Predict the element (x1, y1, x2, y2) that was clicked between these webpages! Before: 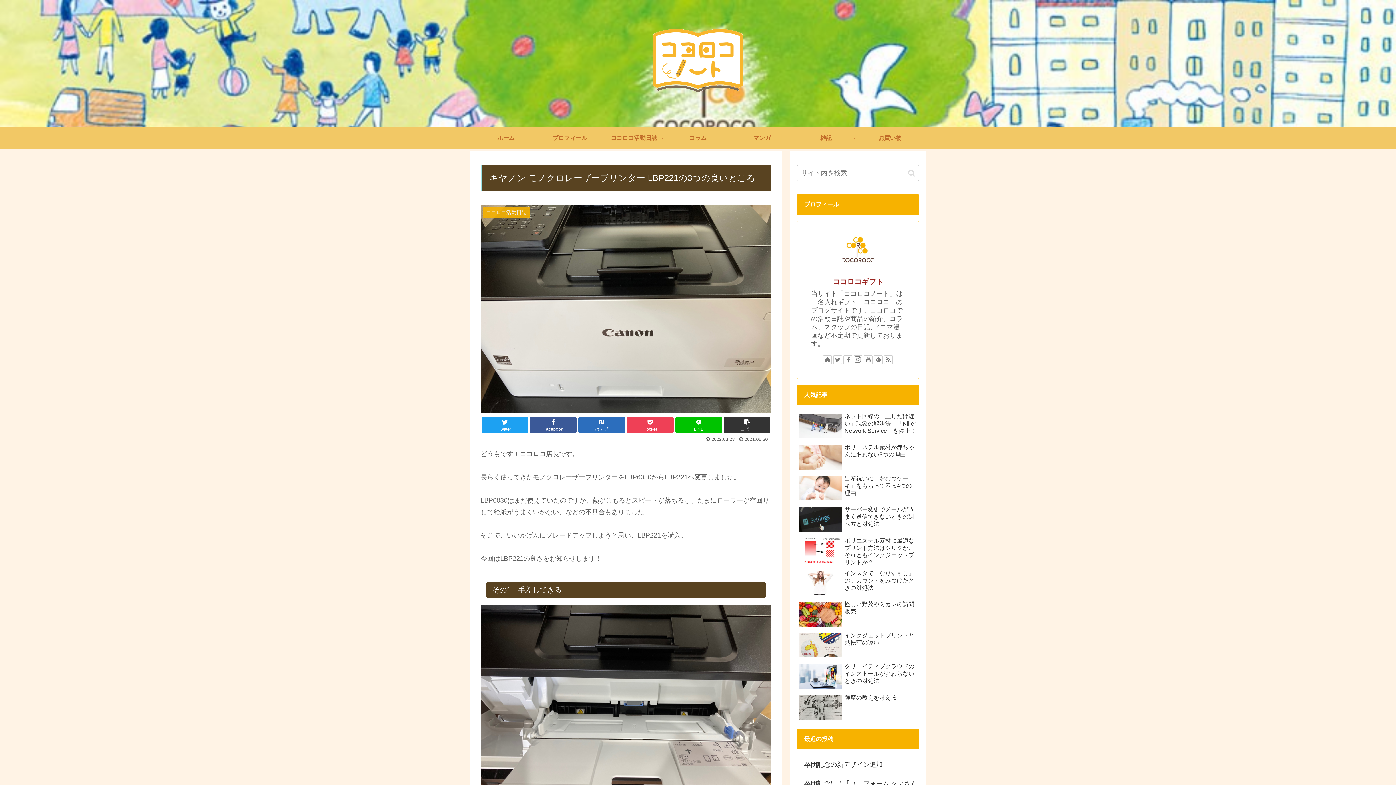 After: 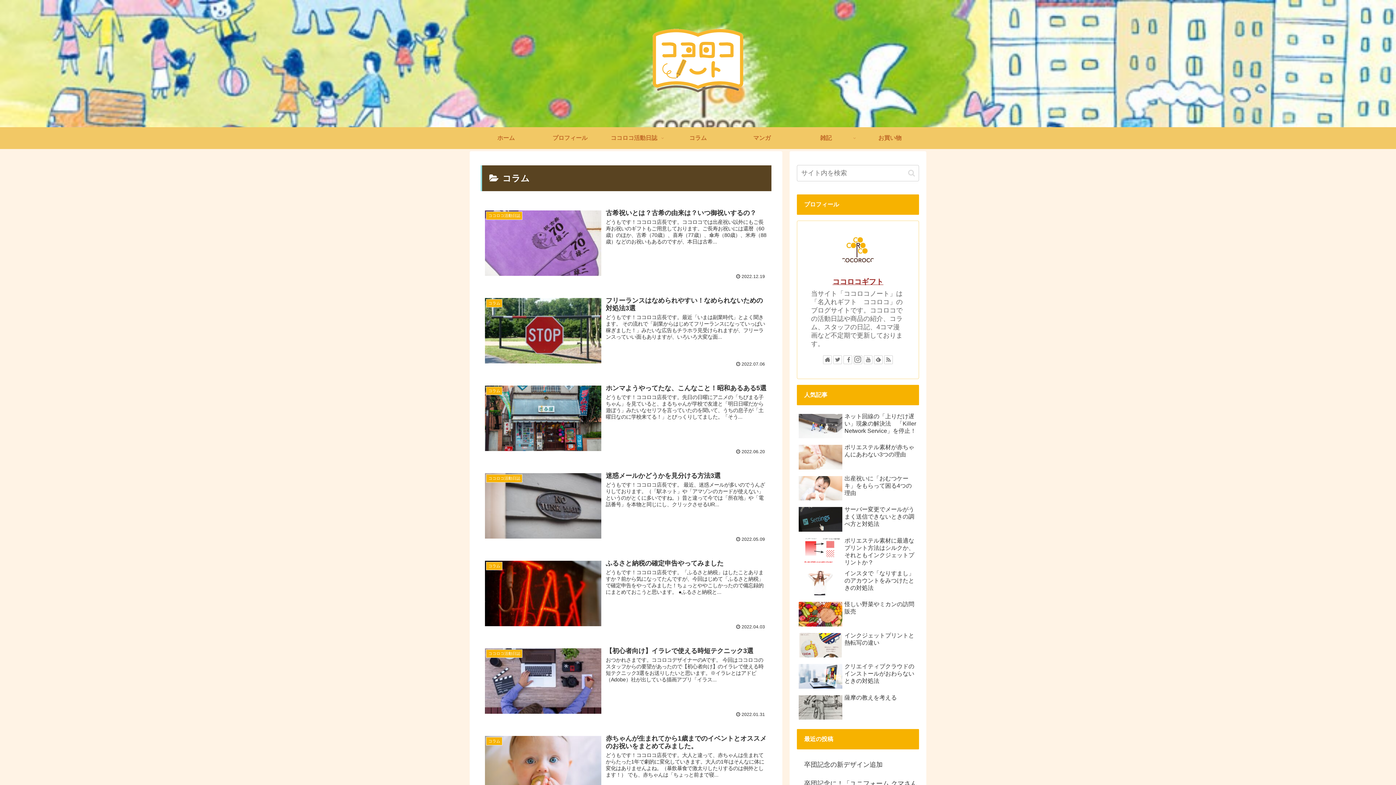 Action: bbox: (666, 127, 730, 149) label: コラム